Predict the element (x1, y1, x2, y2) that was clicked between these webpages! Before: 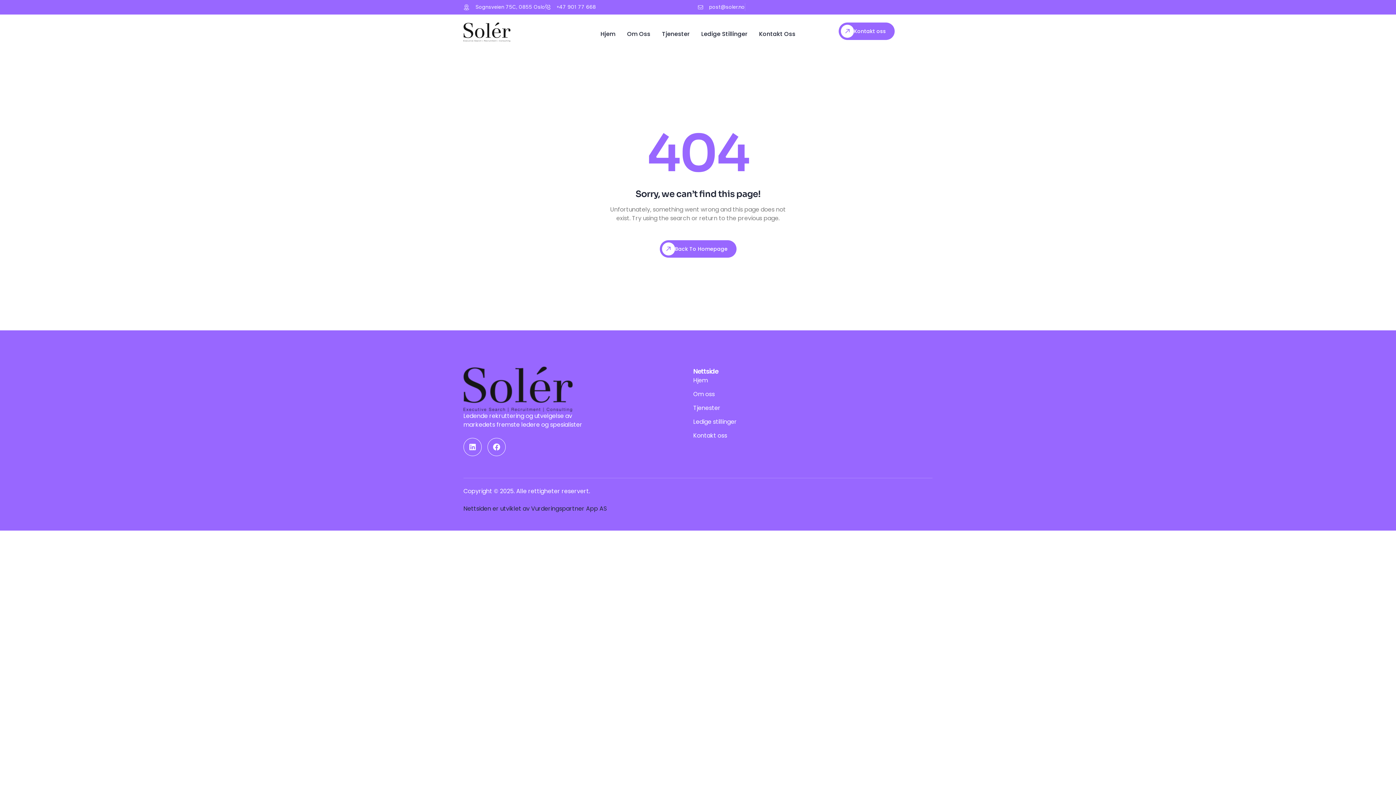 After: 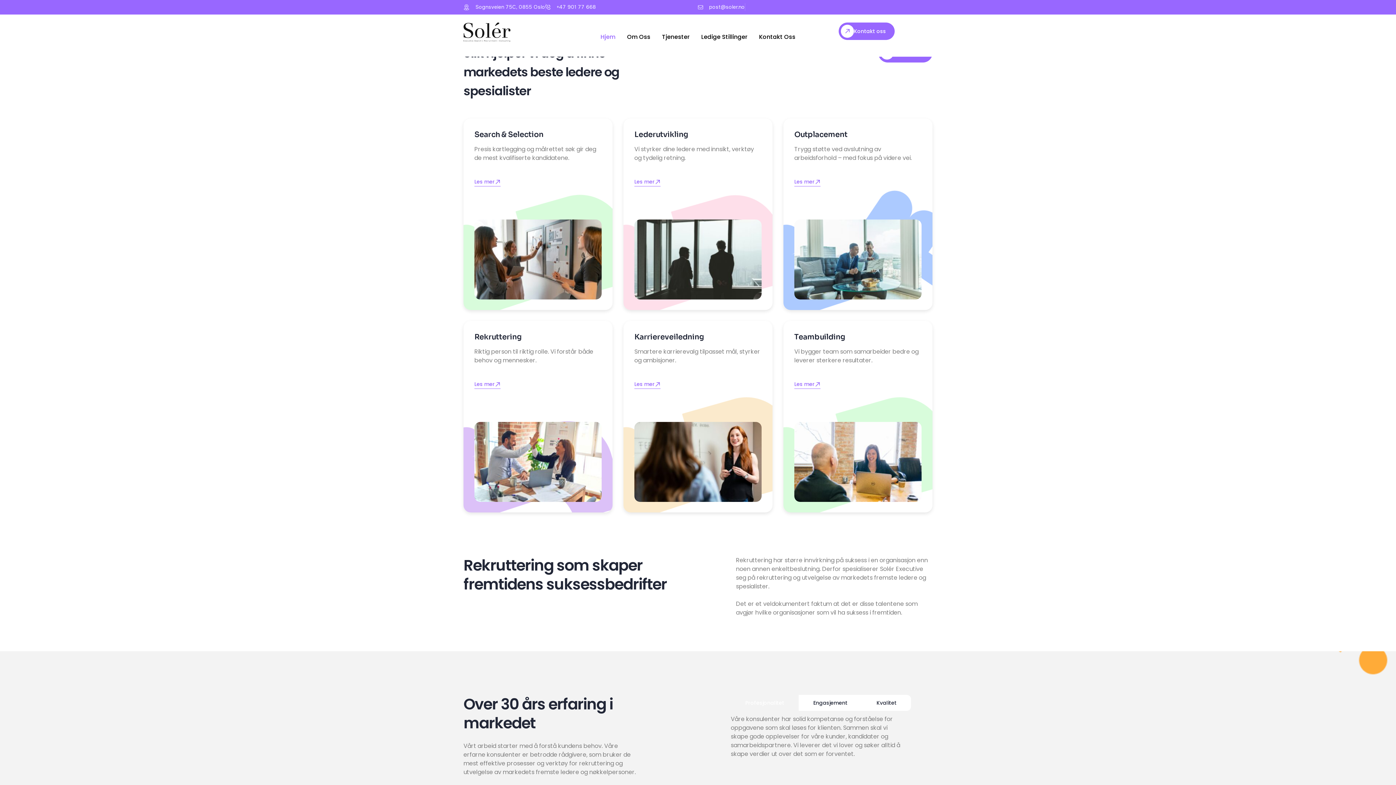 Action: label: Back To Homepage bbox: (659, 240, 736, 257)